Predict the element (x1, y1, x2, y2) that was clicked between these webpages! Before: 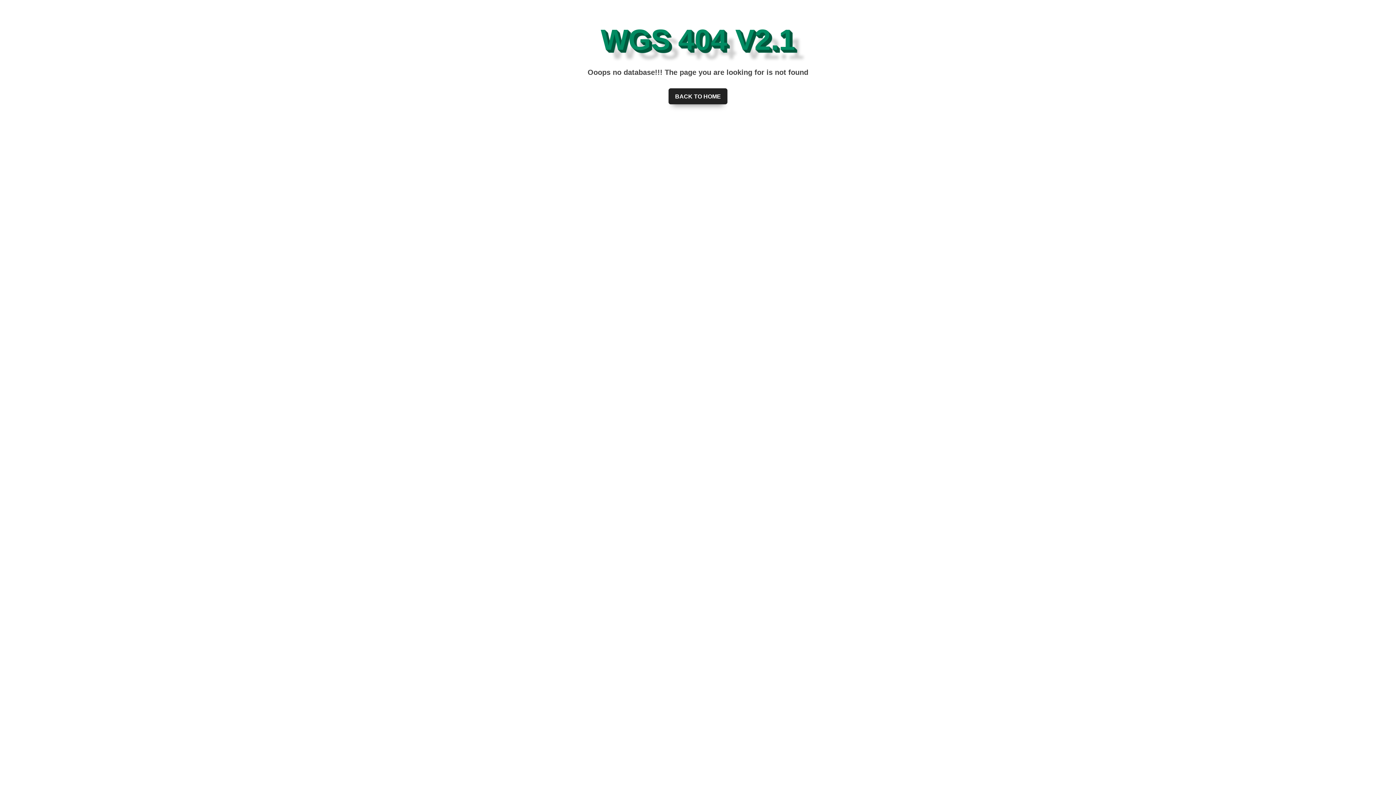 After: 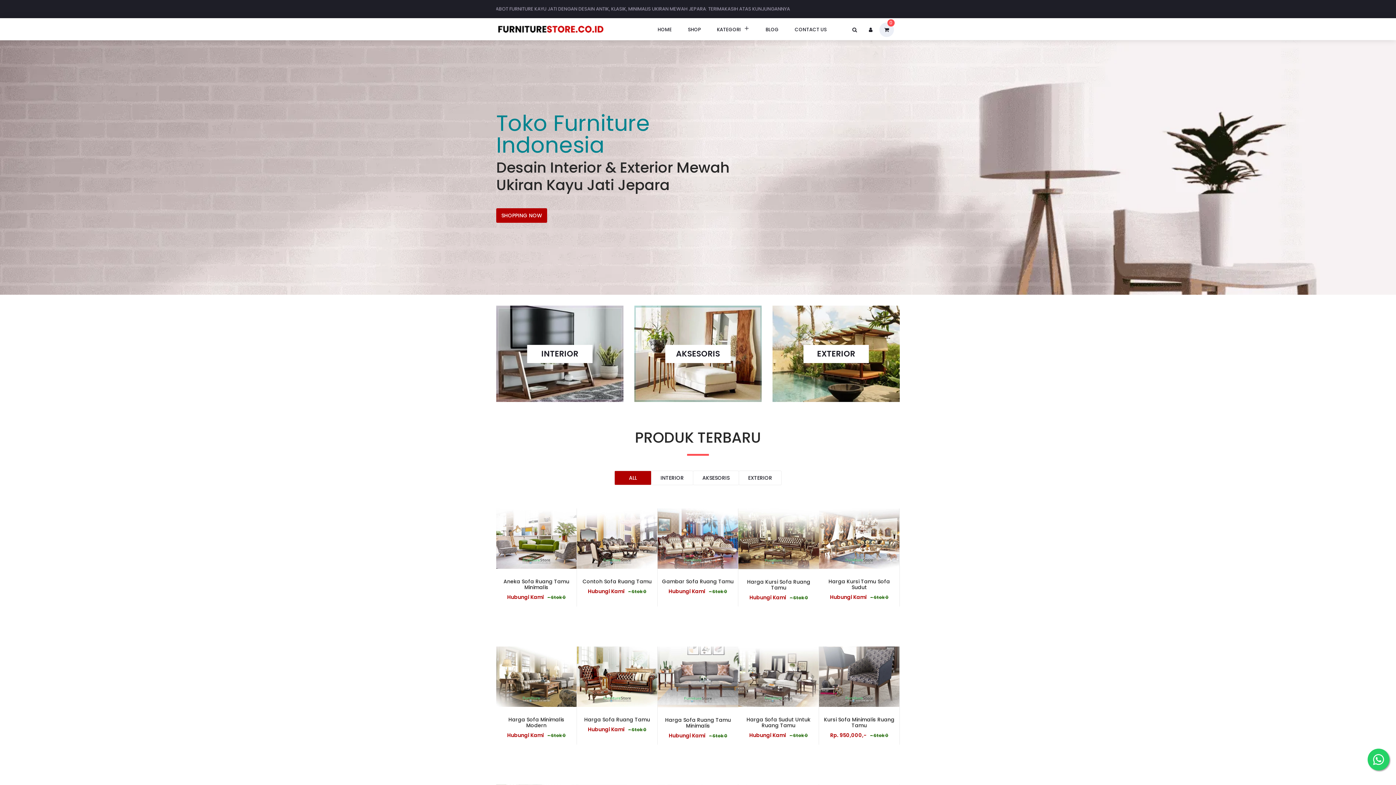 Action: bbox: (668, 88, 727, 104) label: BACK TO HOME